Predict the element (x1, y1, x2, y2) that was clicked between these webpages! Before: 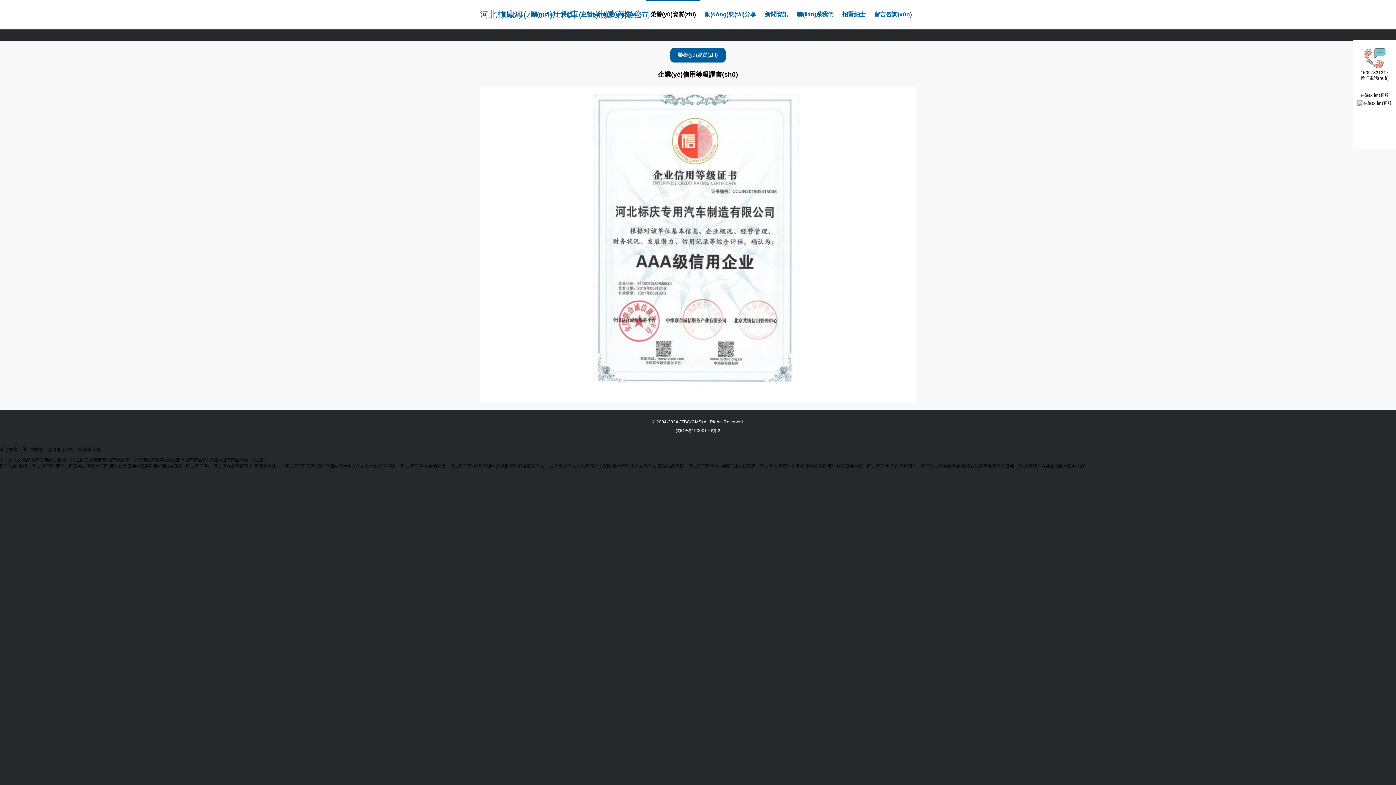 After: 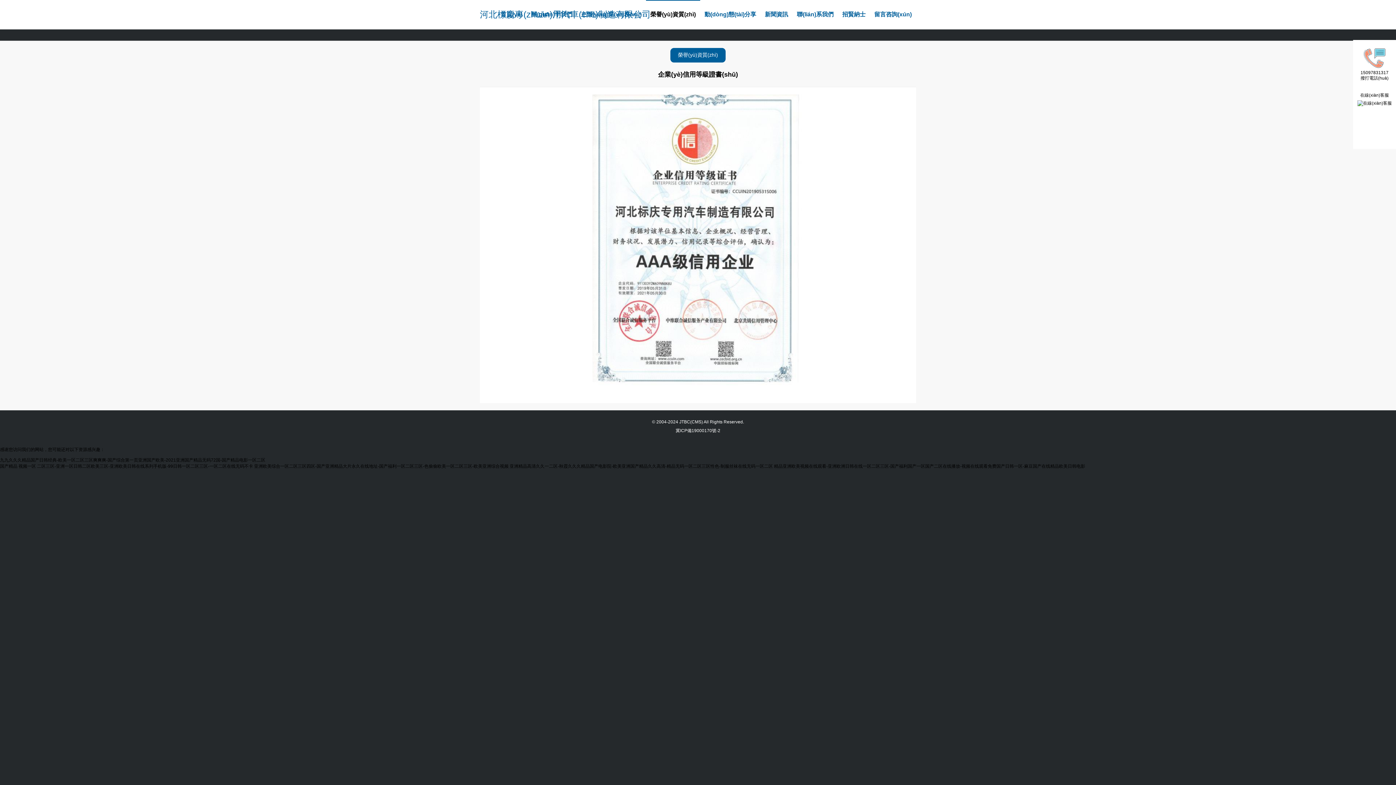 Action: bbox: (675, 428, 720, 433) label: 冀ICP備19000170號-2